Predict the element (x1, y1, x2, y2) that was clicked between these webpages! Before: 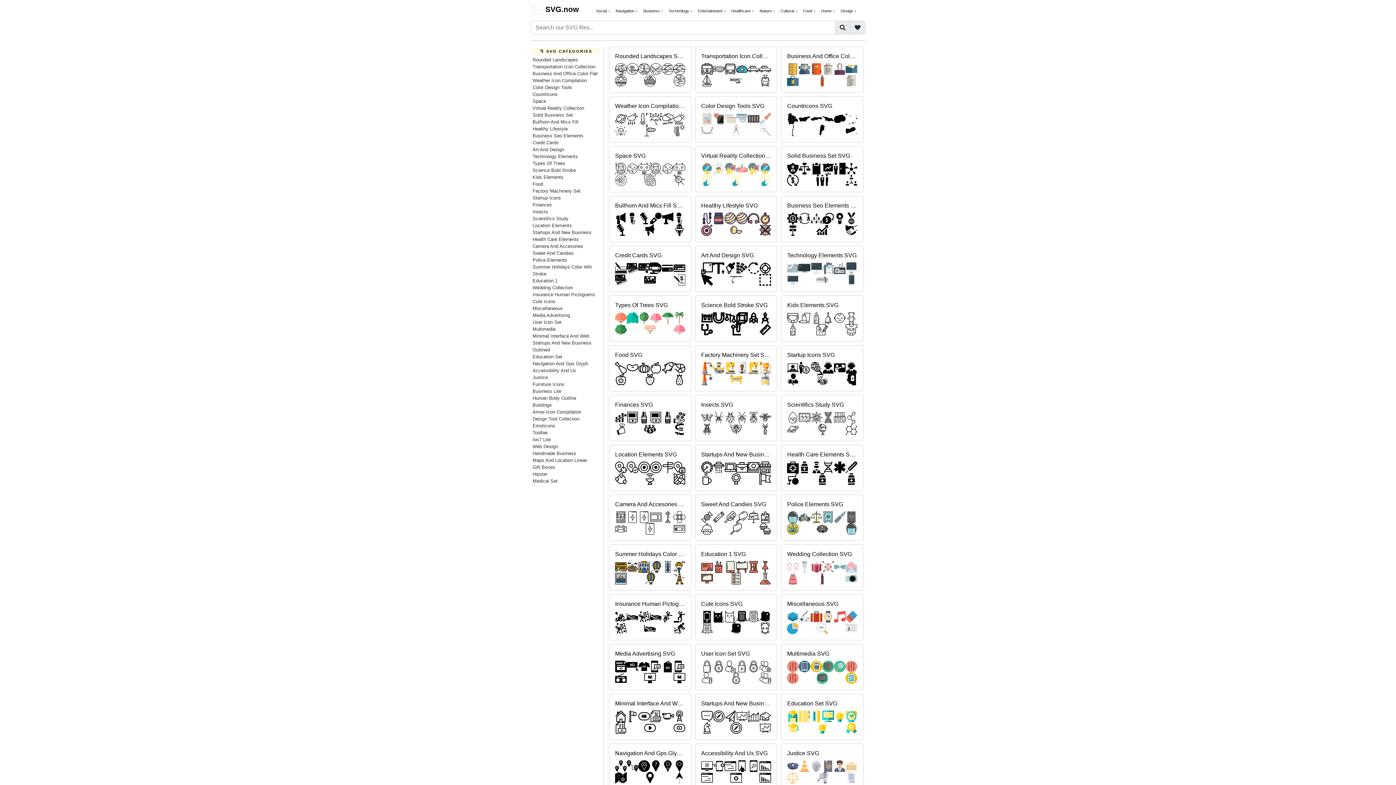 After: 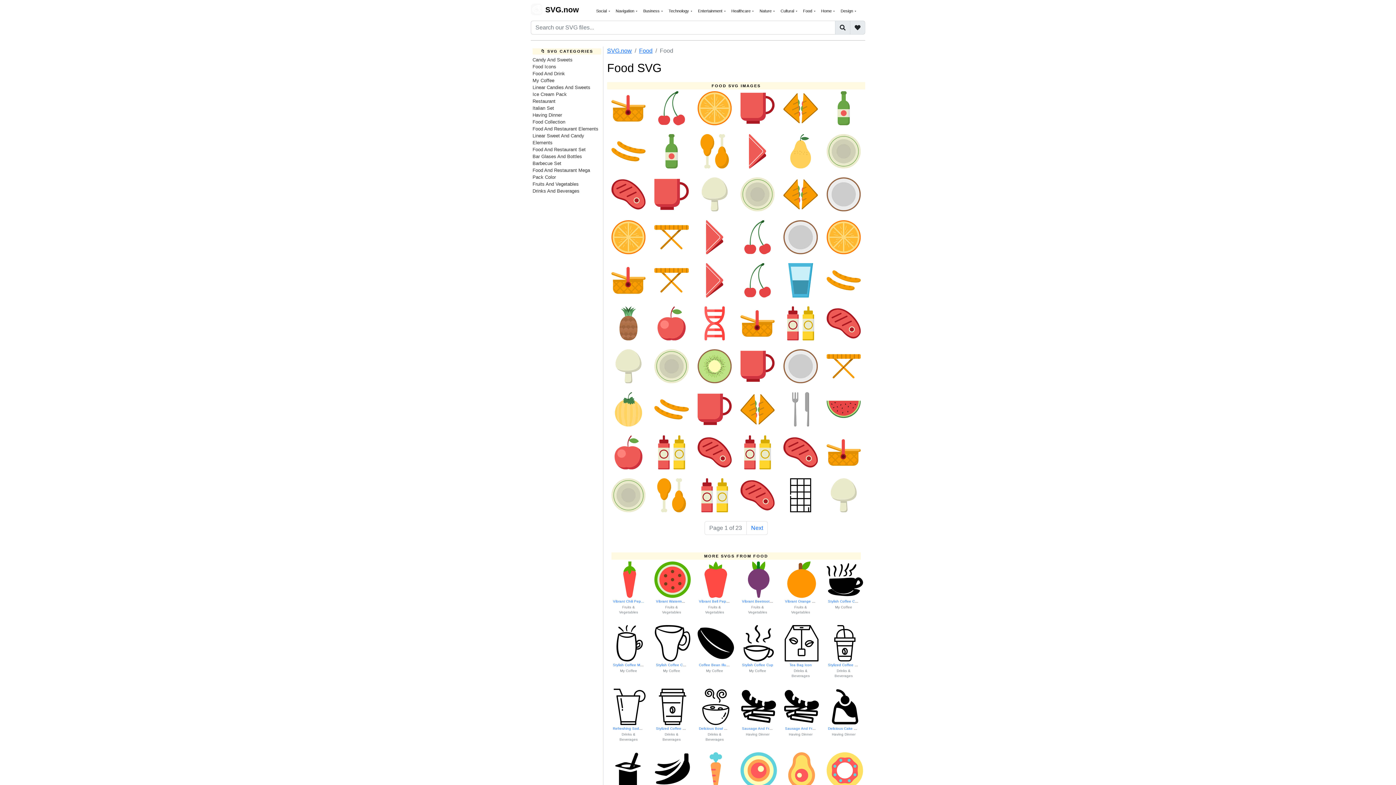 Action: bbox: (532, 181, 543, 186) label: Food